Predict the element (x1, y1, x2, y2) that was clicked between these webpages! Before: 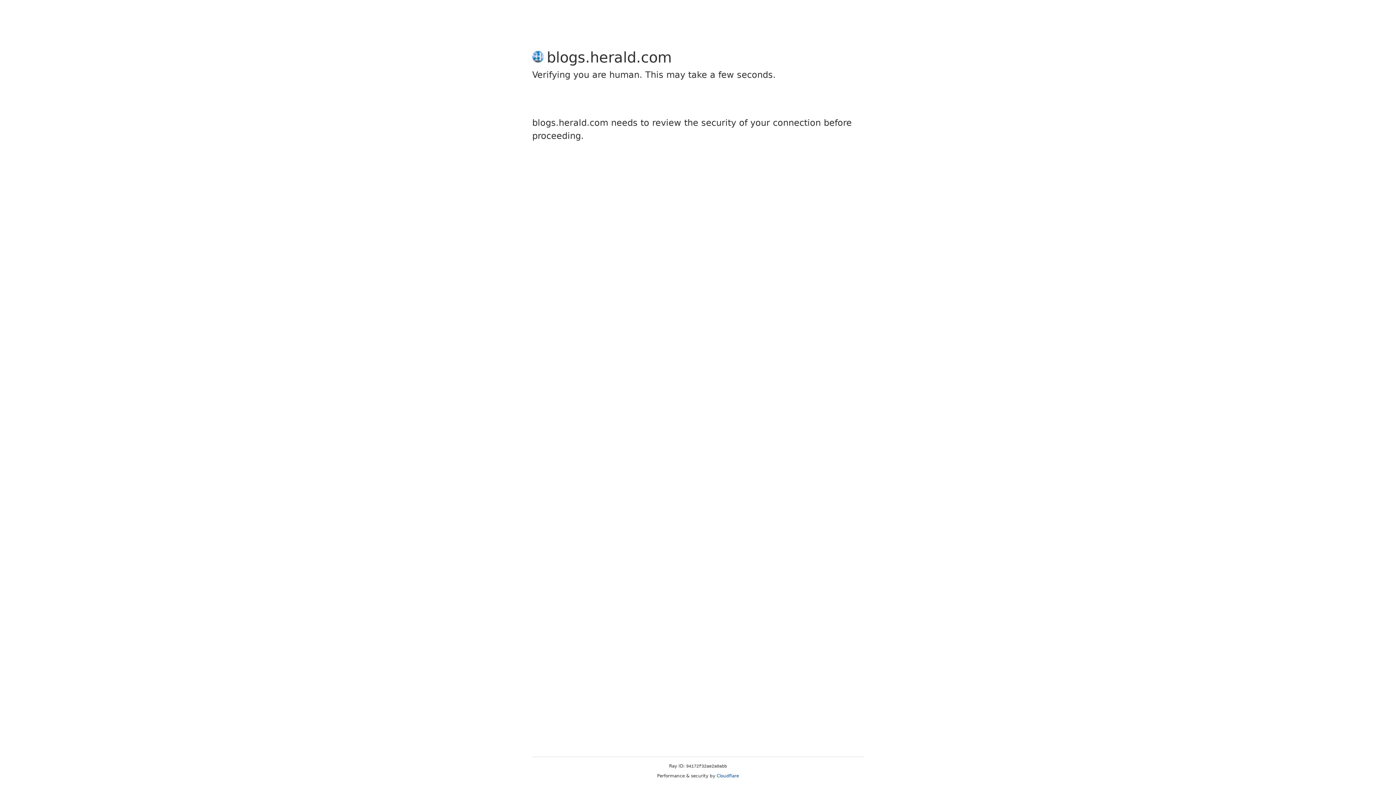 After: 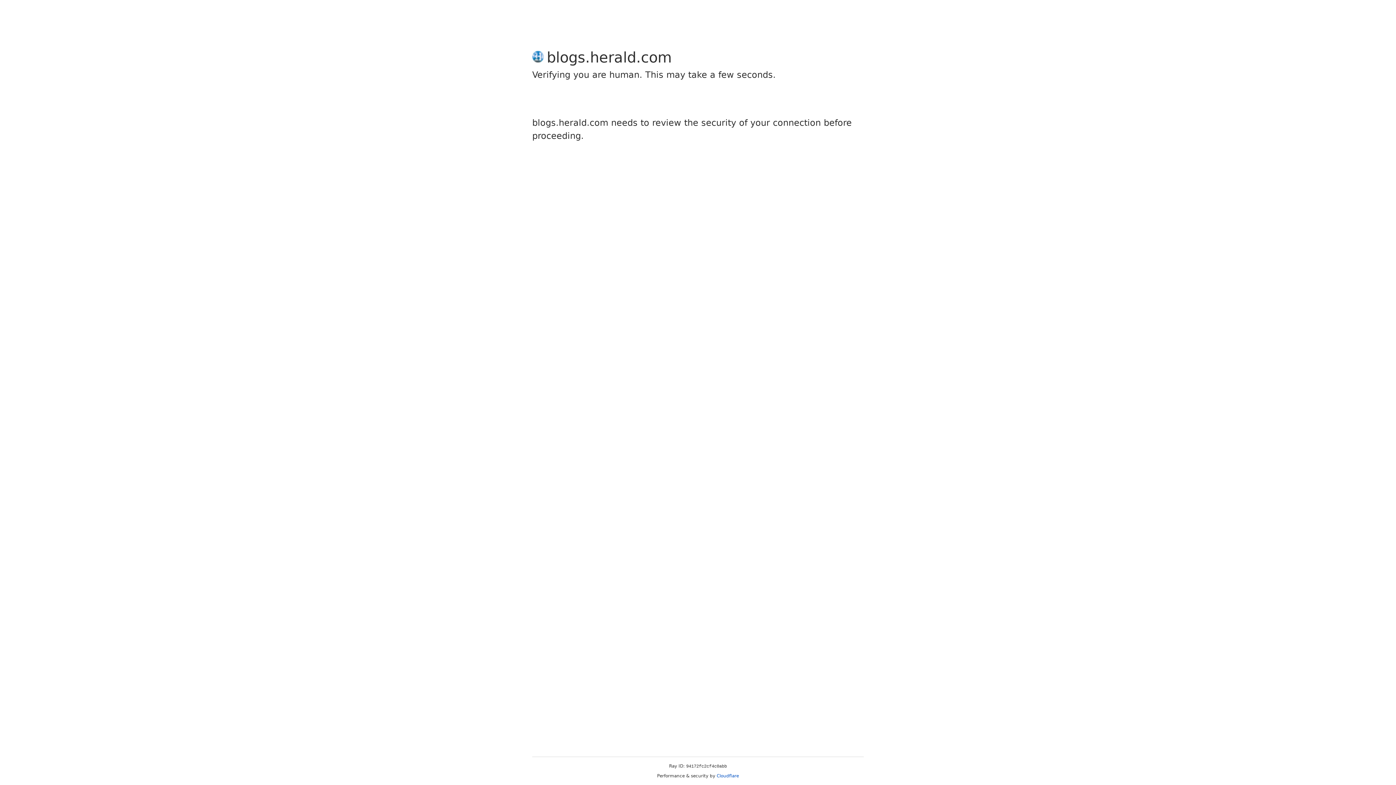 Action: bbox: (716, 773, 739, 778) label: Cloudflare